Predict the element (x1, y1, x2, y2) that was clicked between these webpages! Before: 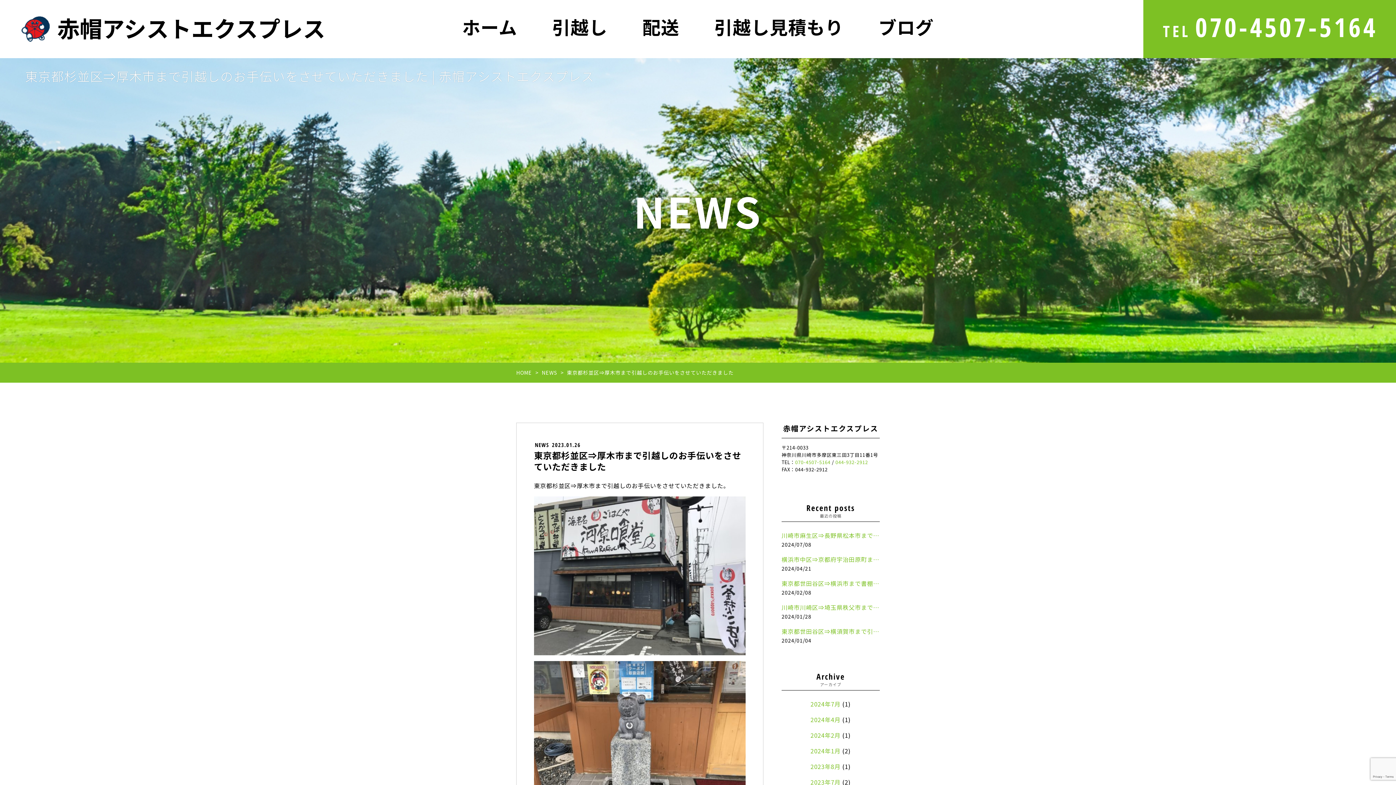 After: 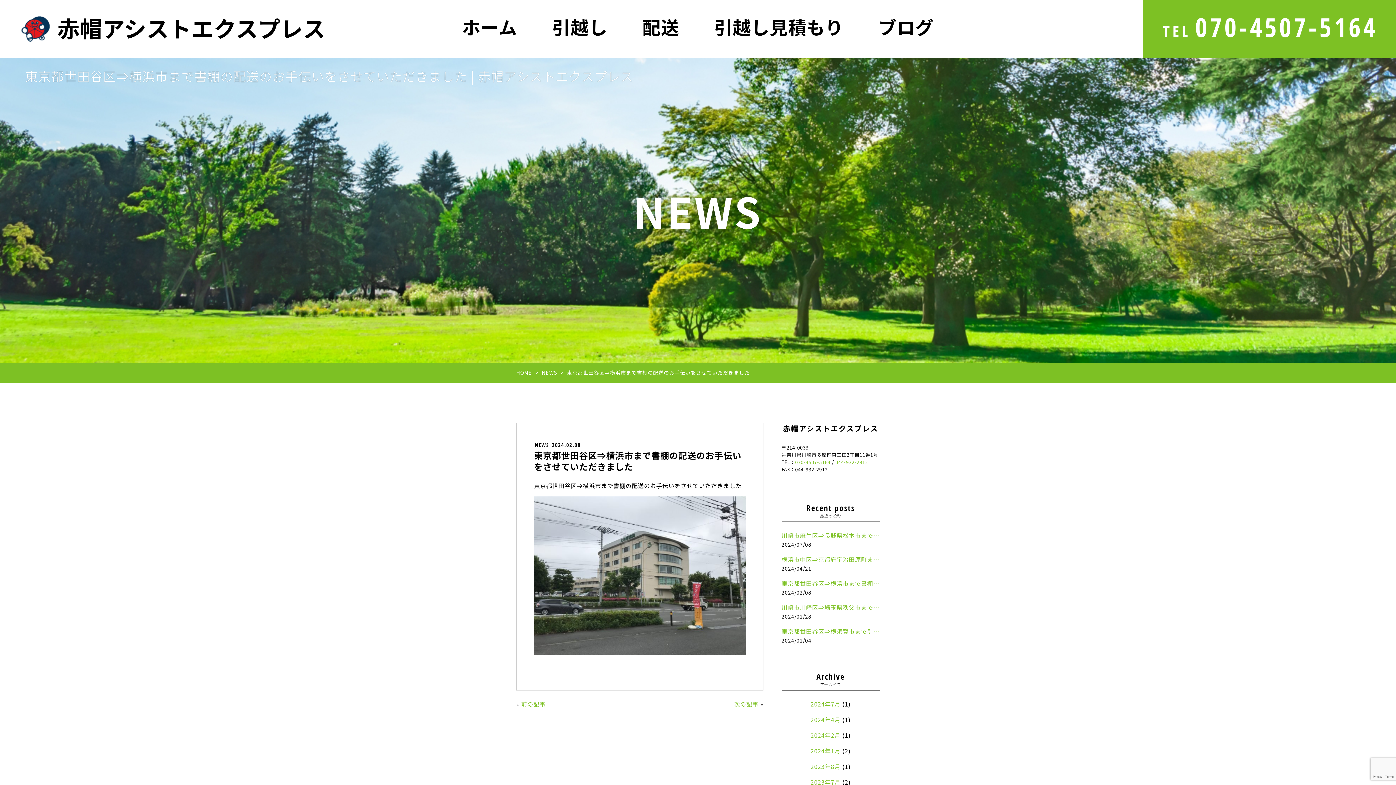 Action: bbox: (781, 579, 880, 588) label: 東京都世田谷区⇒横浜市まで書棚の配送のお手伝いをさせていただきました